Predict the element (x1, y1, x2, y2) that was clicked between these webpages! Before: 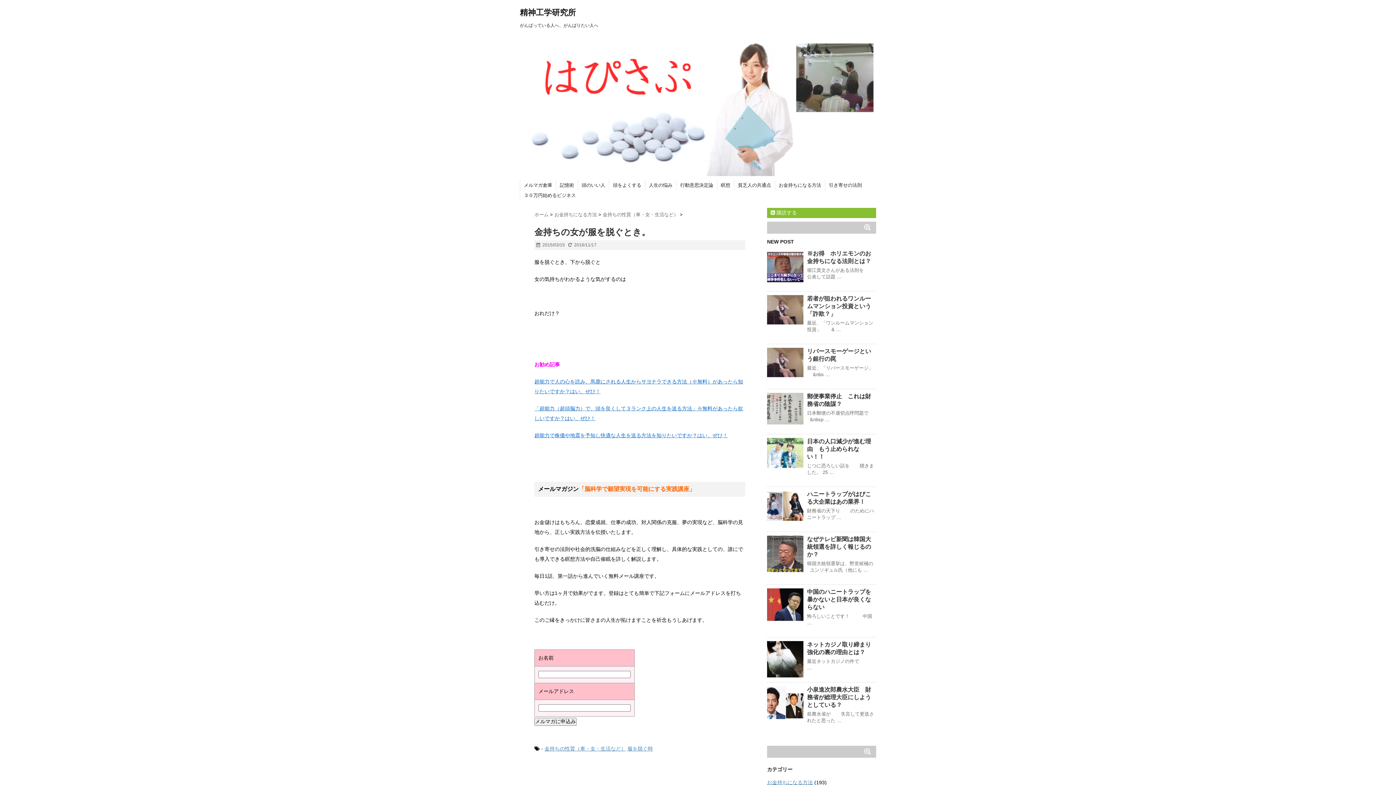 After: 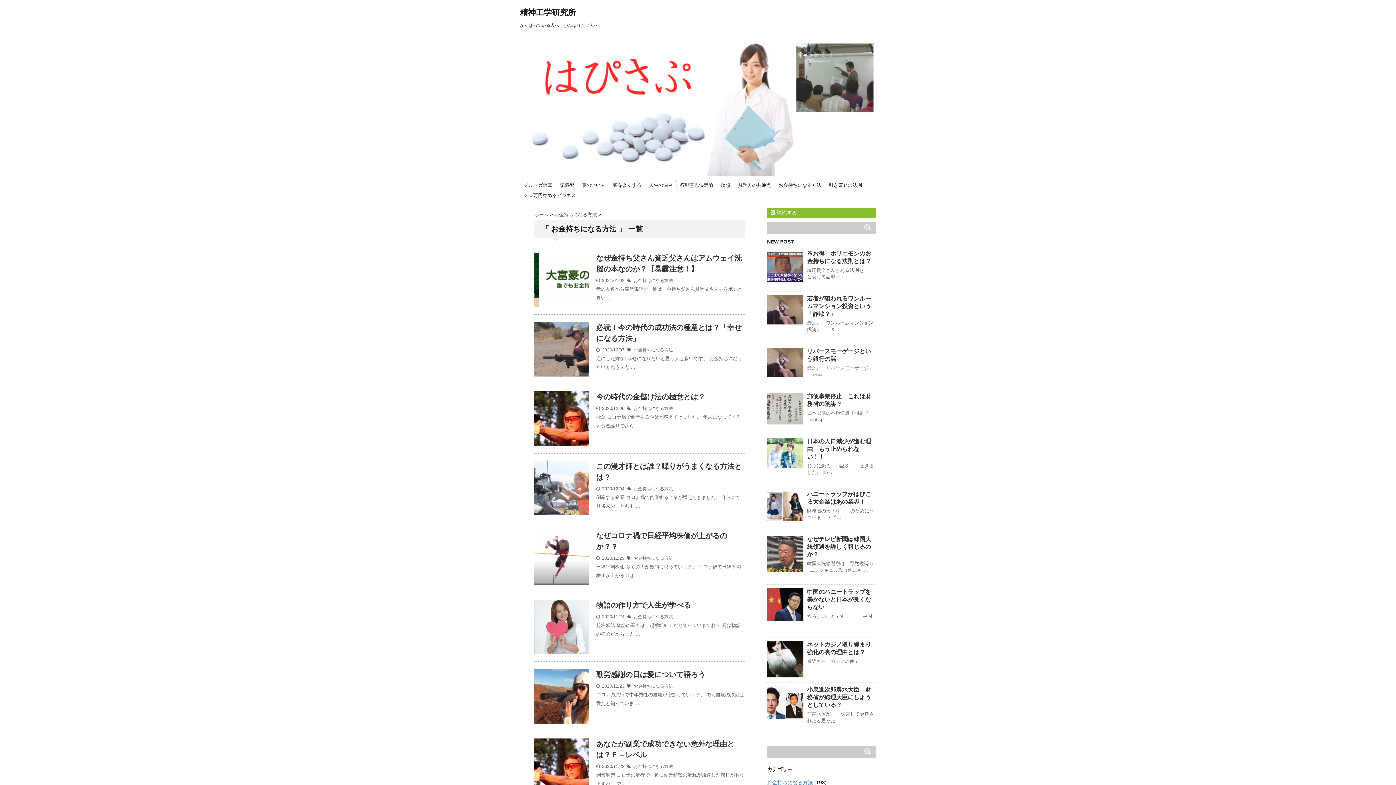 Action: label: お金持ちになる方法  bbox: (554, 212, 598, 217)